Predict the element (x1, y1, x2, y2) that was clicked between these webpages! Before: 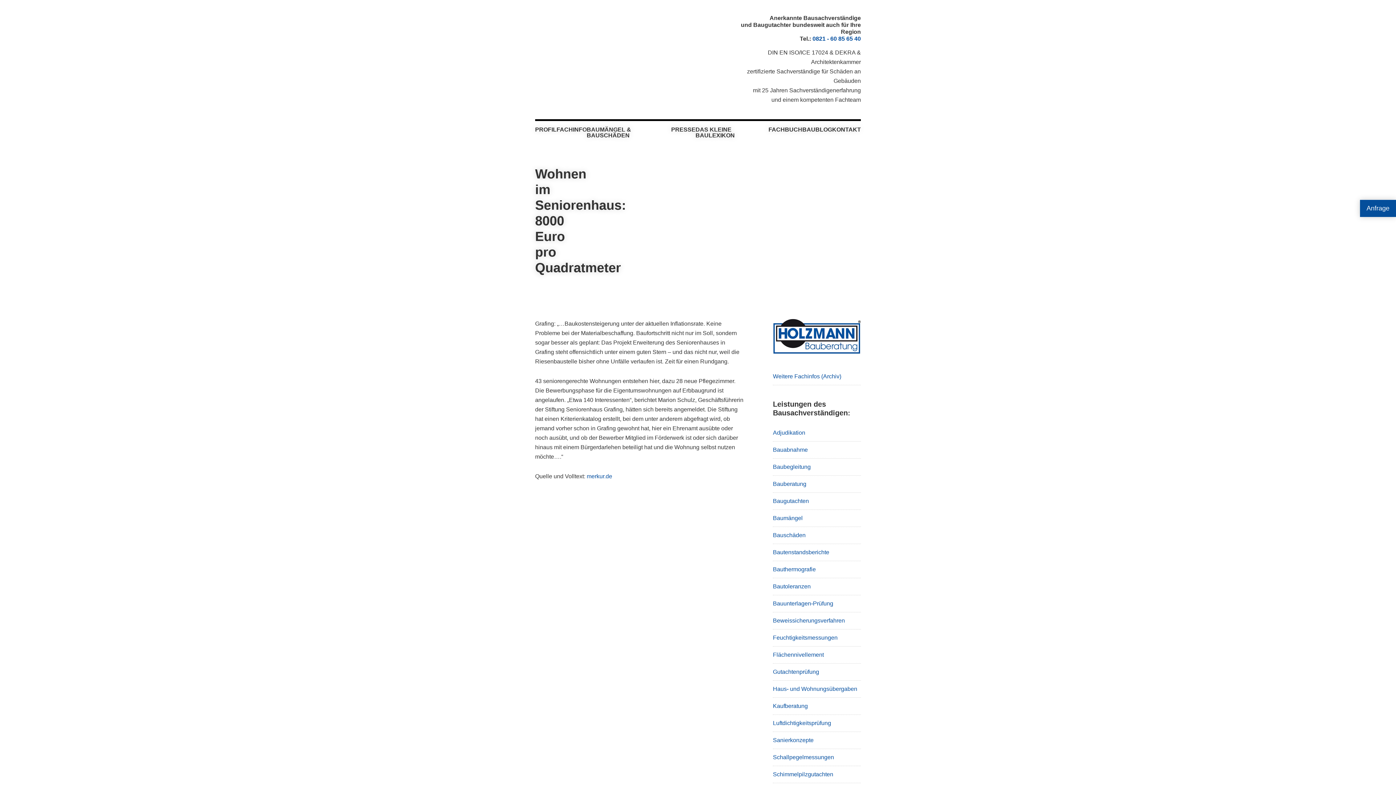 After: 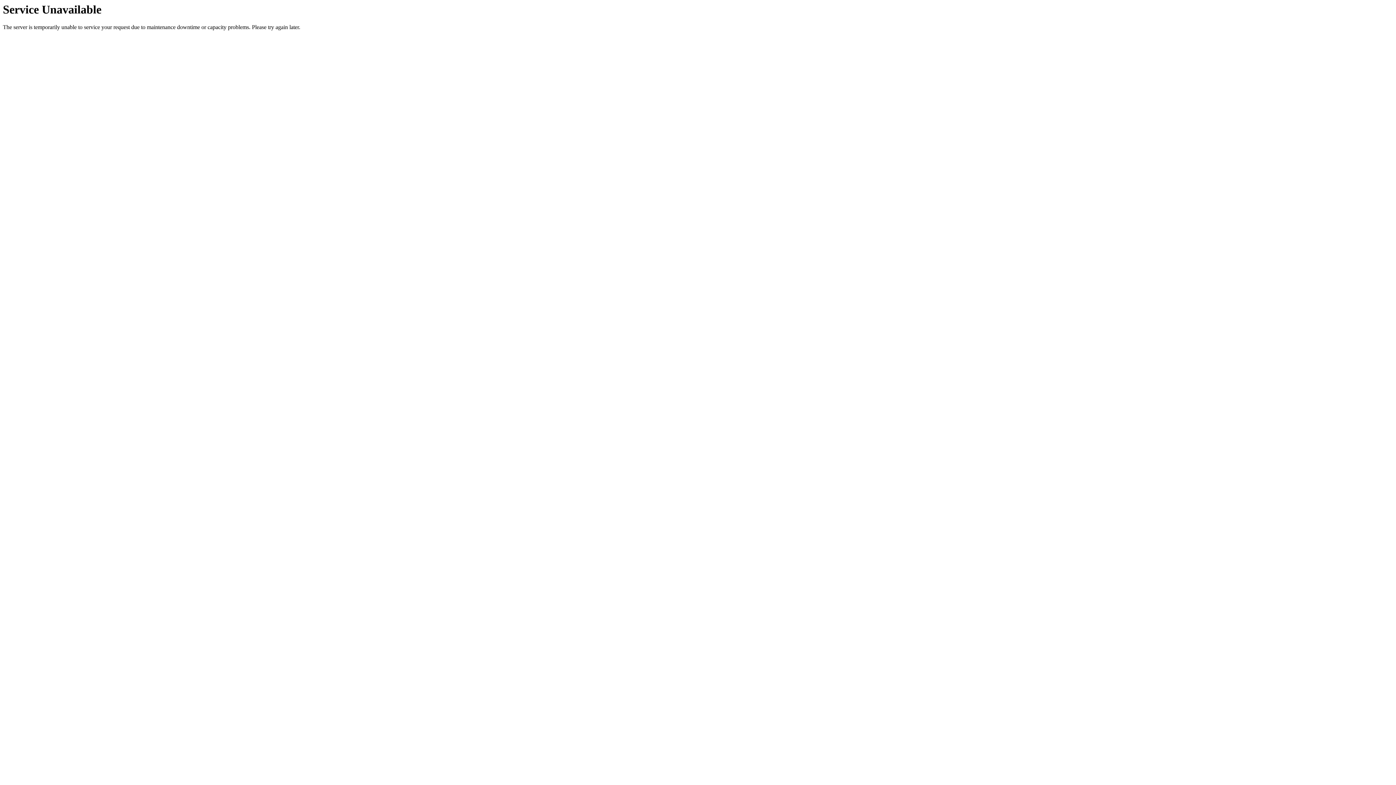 Action: bbox: (773, 669, 819, 675) label: Gutachtenprüfung